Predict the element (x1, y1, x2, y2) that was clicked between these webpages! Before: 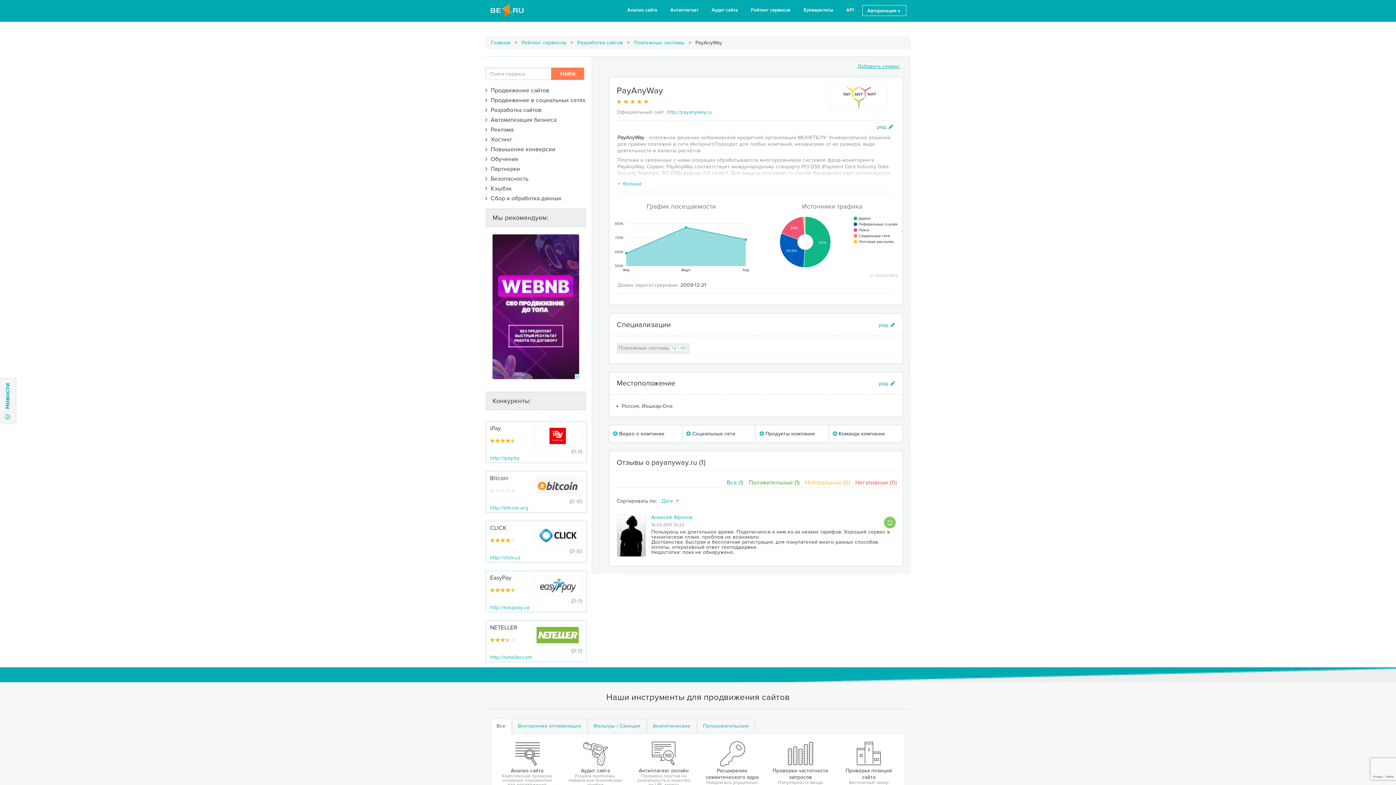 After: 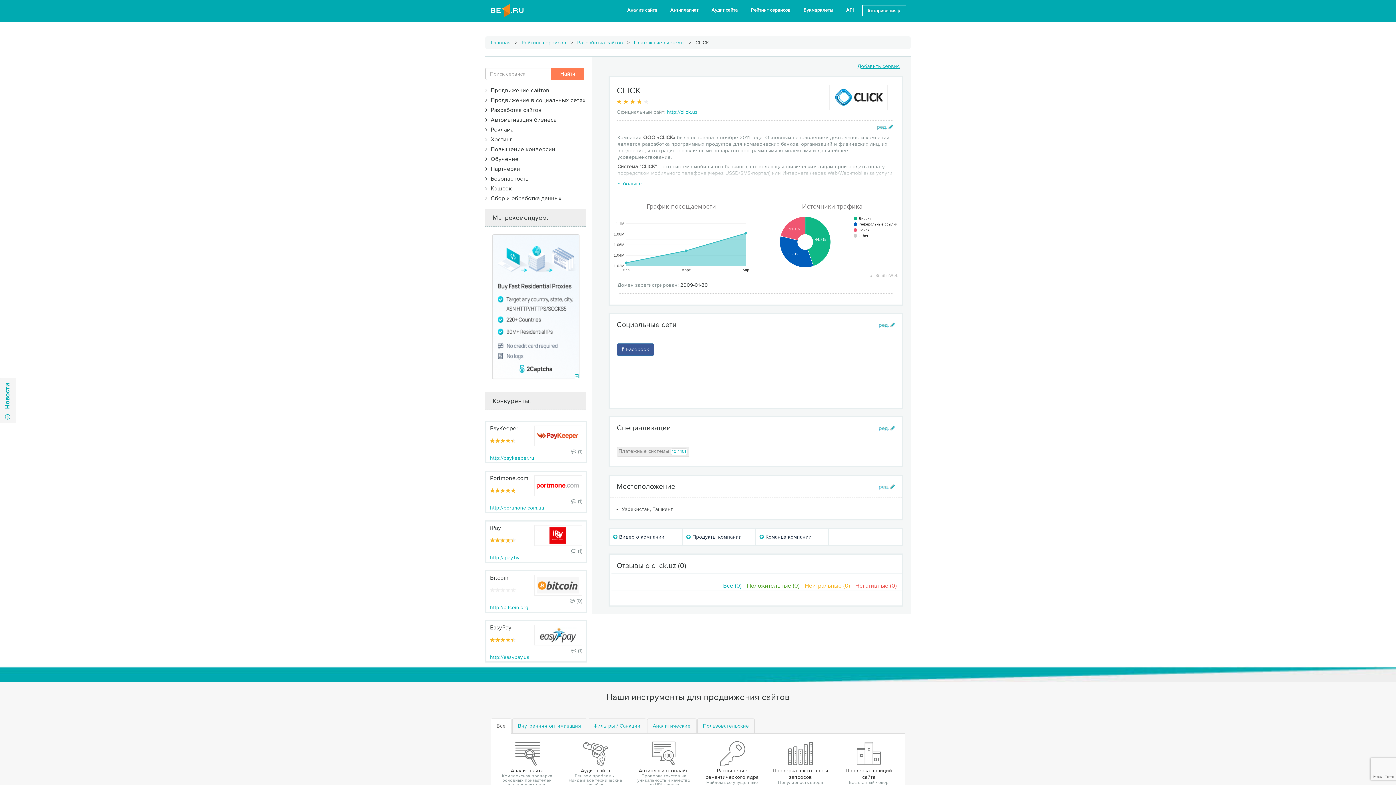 Action: label: CLICK bbox: (490, 524, 506, 532)